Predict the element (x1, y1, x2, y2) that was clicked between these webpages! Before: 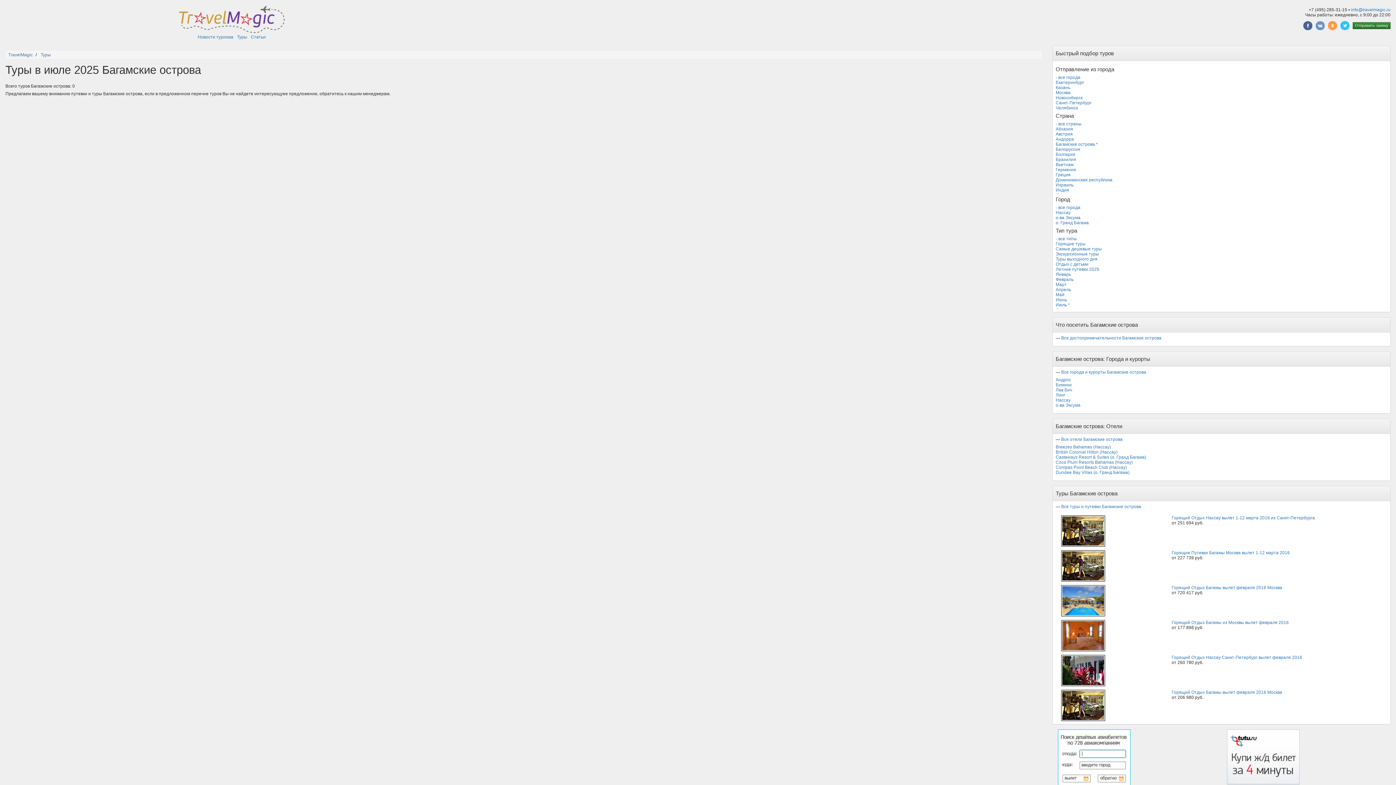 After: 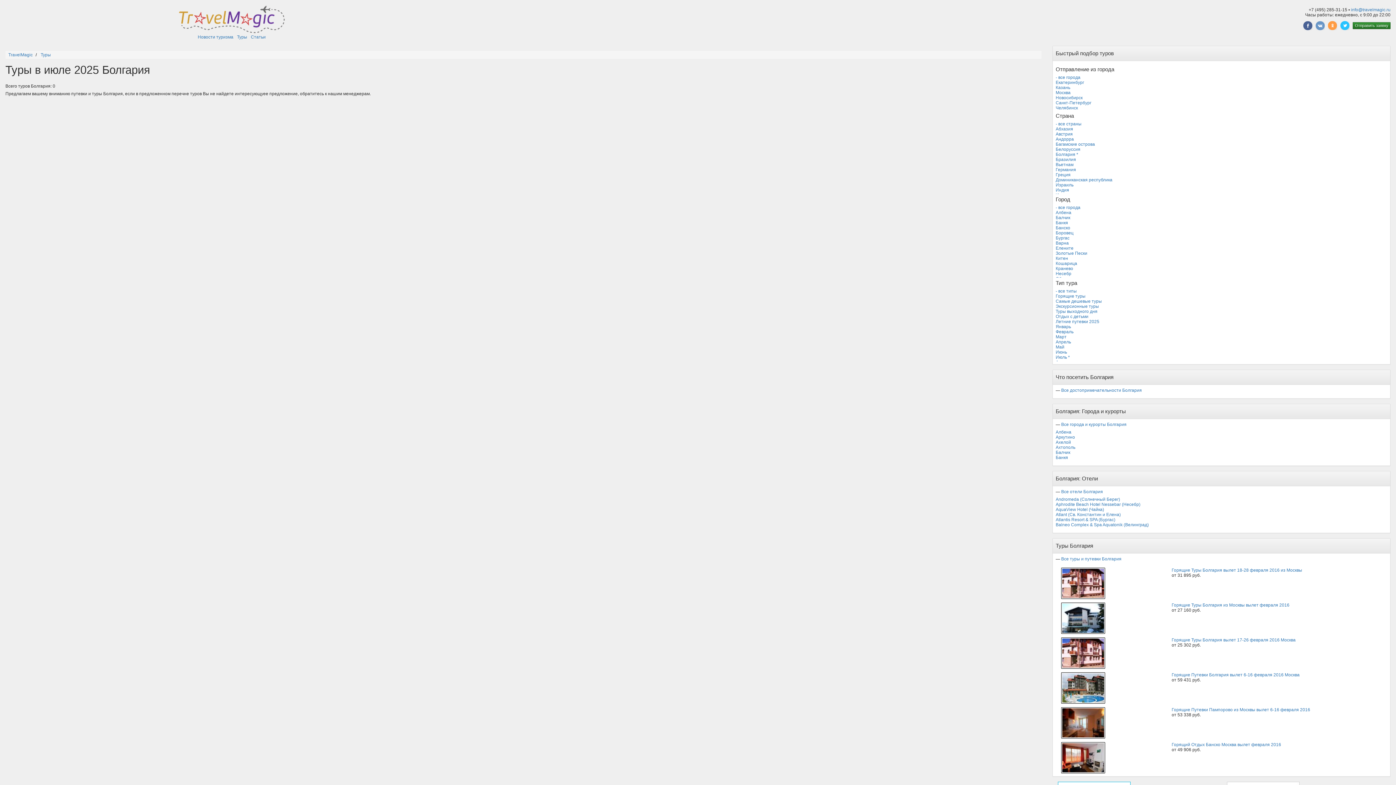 Action: bbox: (1056, 152, 1075, 157) label: Болгария